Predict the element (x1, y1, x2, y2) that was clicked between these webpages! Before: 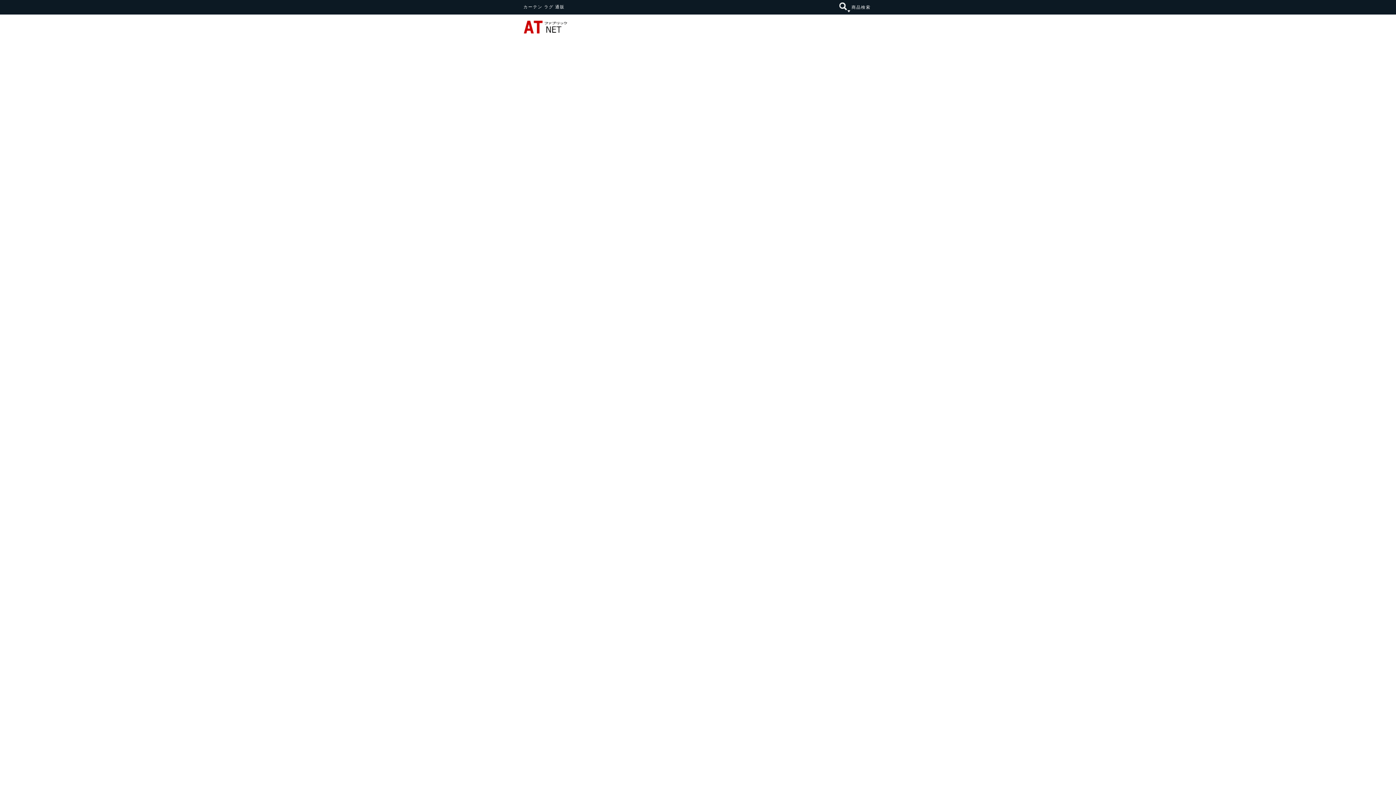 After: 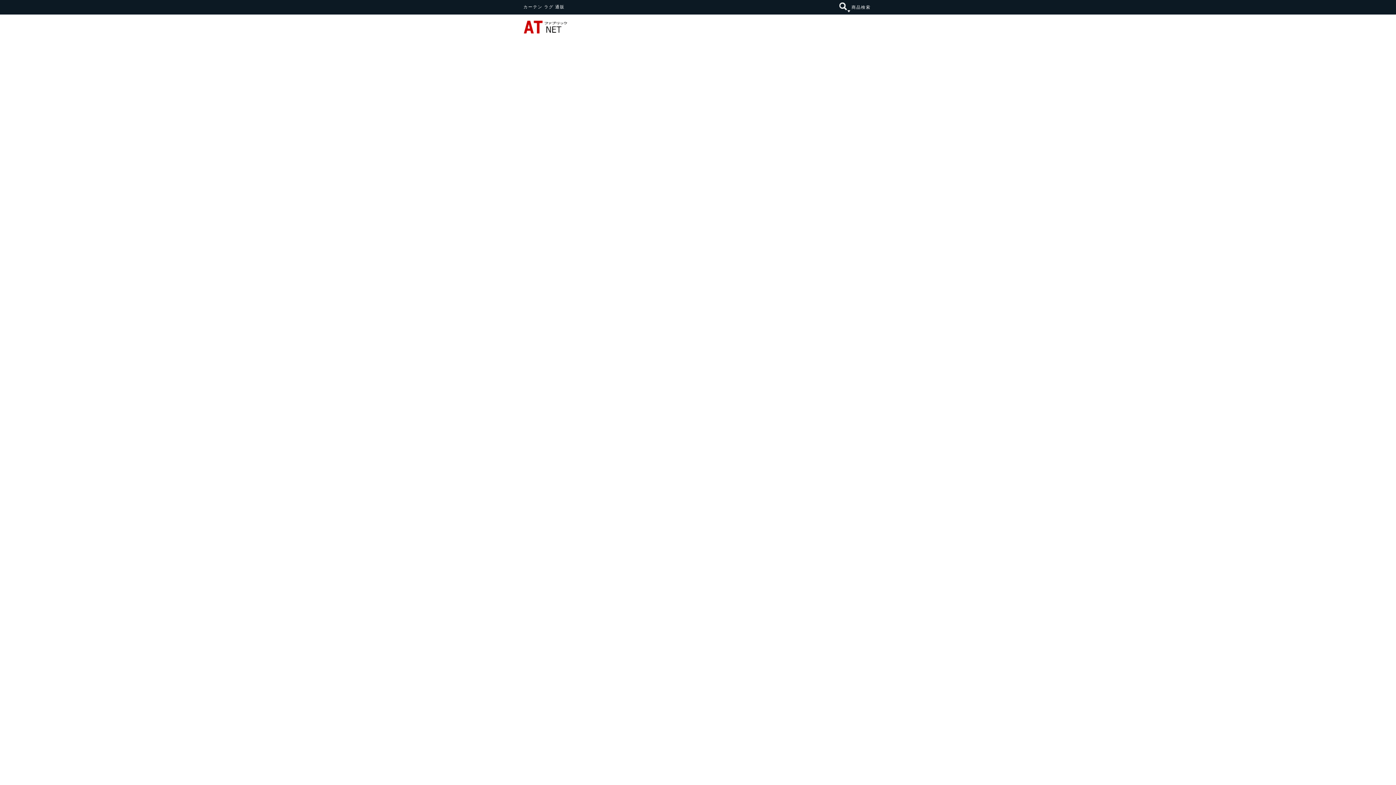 Action: bbox: (523, 29, 567, 34)